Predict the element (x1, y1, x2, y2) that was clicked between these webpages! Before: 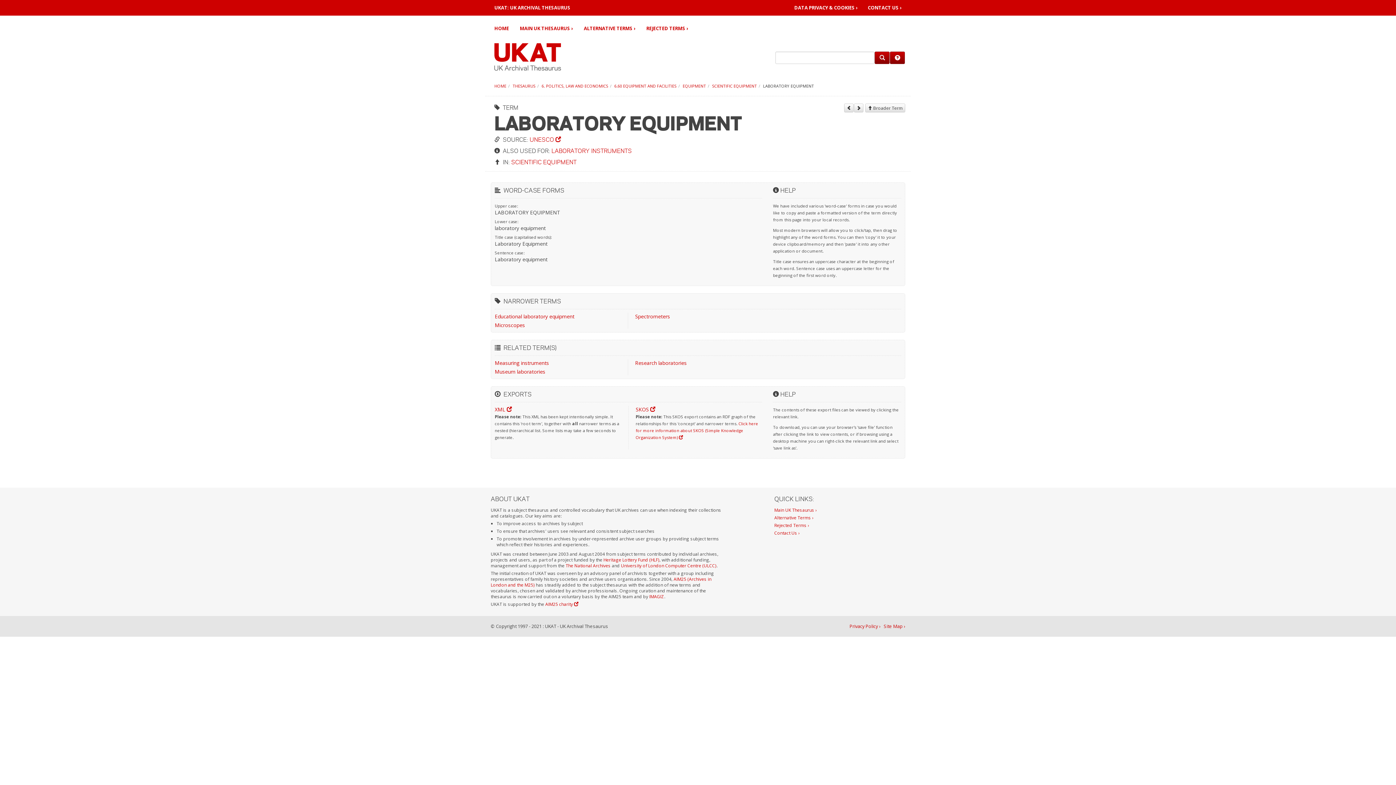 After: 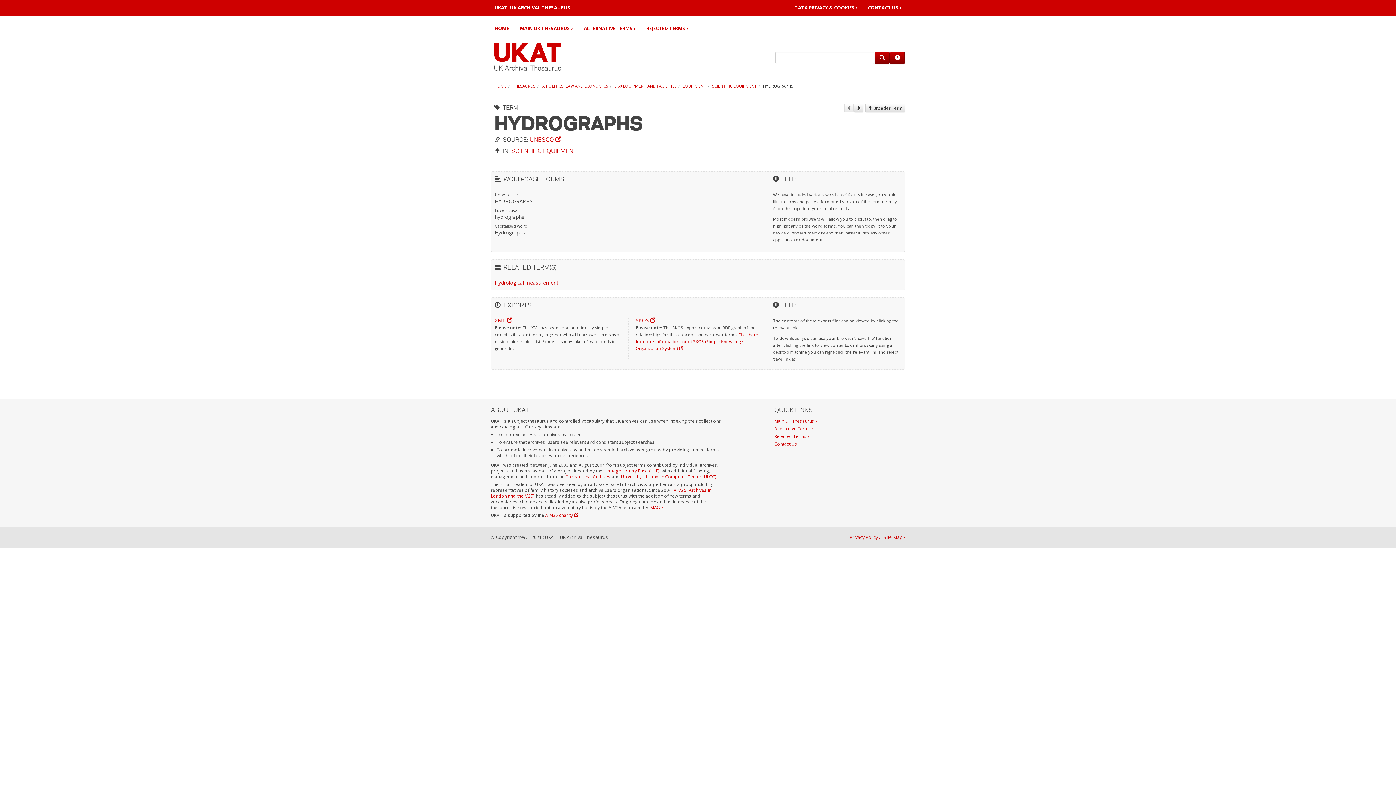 Action: bbox: (844, 103, 853, 110)